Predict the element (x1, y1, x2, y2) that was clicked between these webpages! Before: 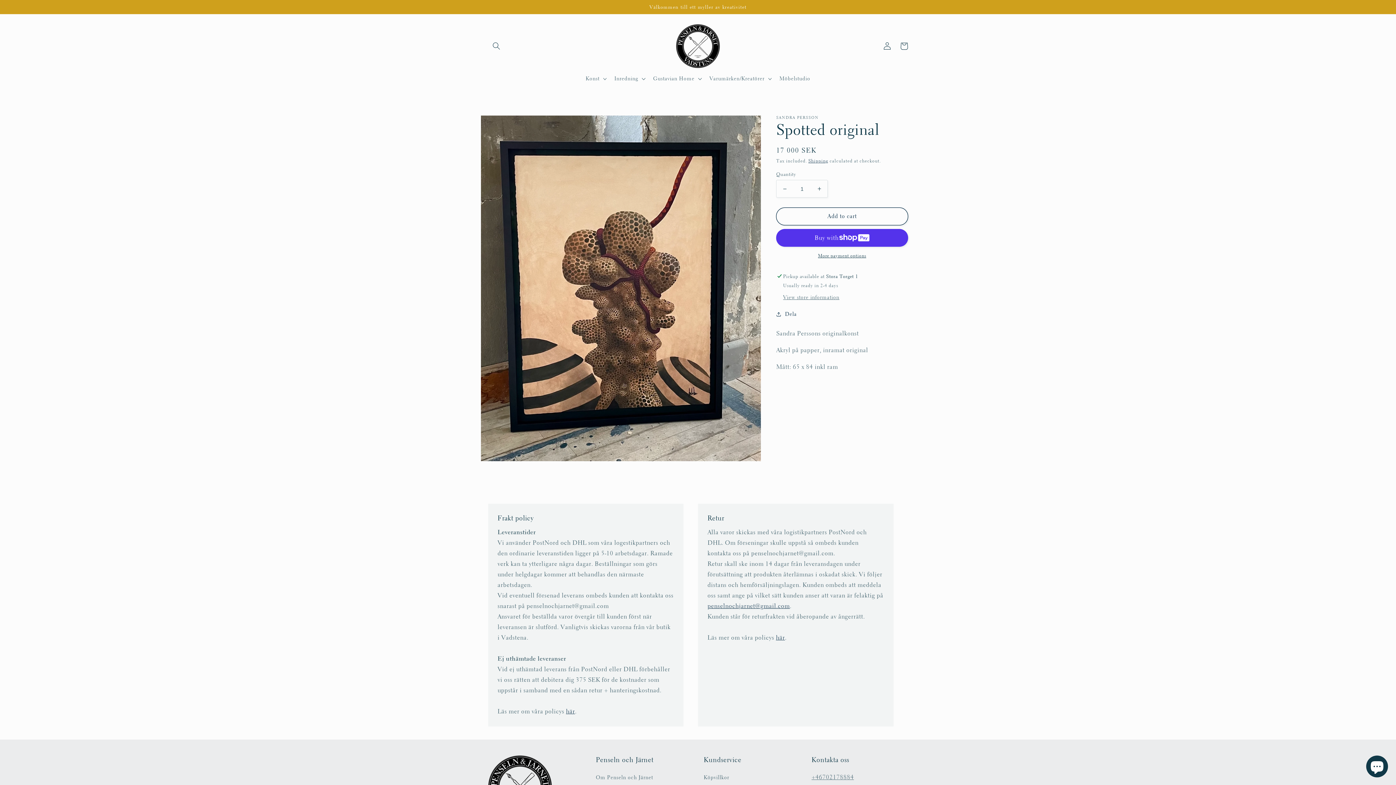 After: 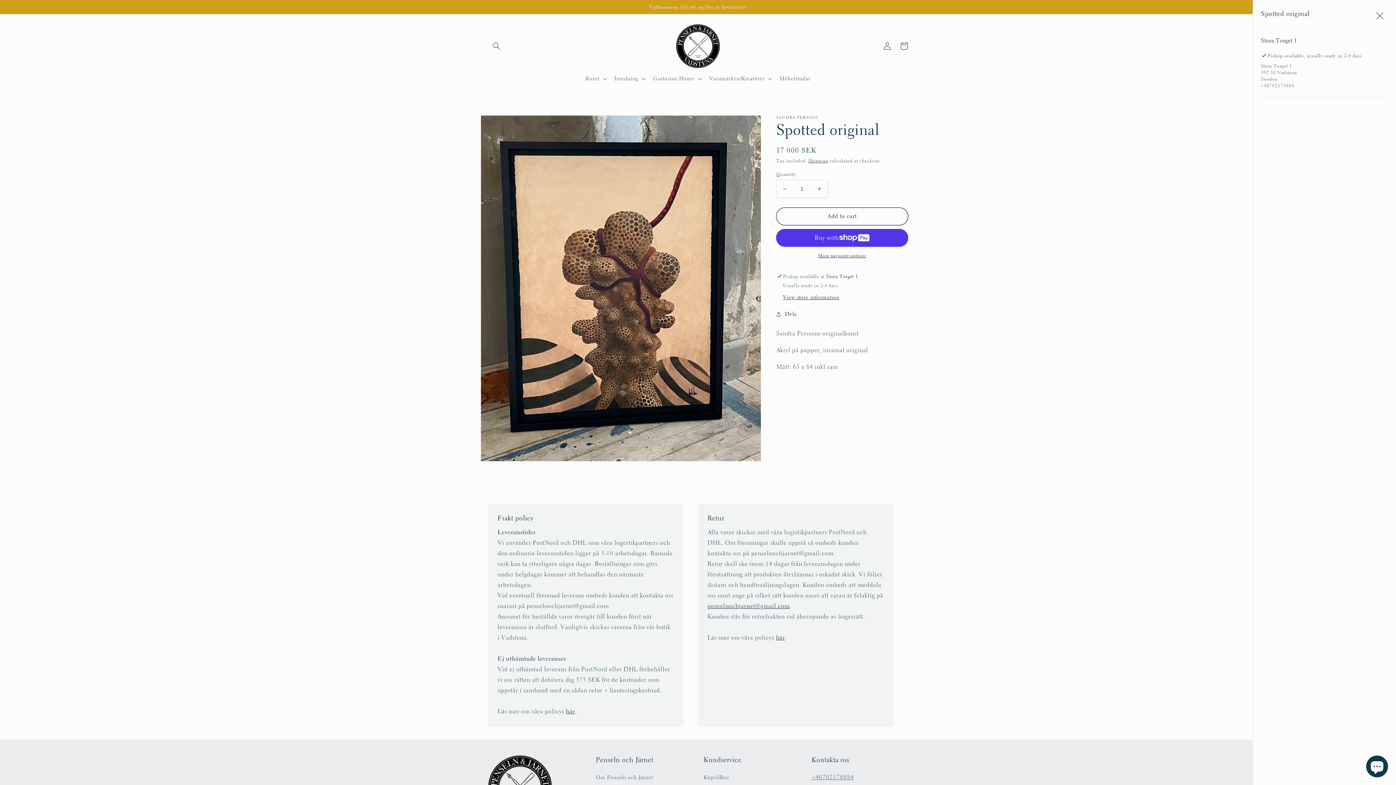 Action: bbox: (783, 293, 839, 301) label: View store information